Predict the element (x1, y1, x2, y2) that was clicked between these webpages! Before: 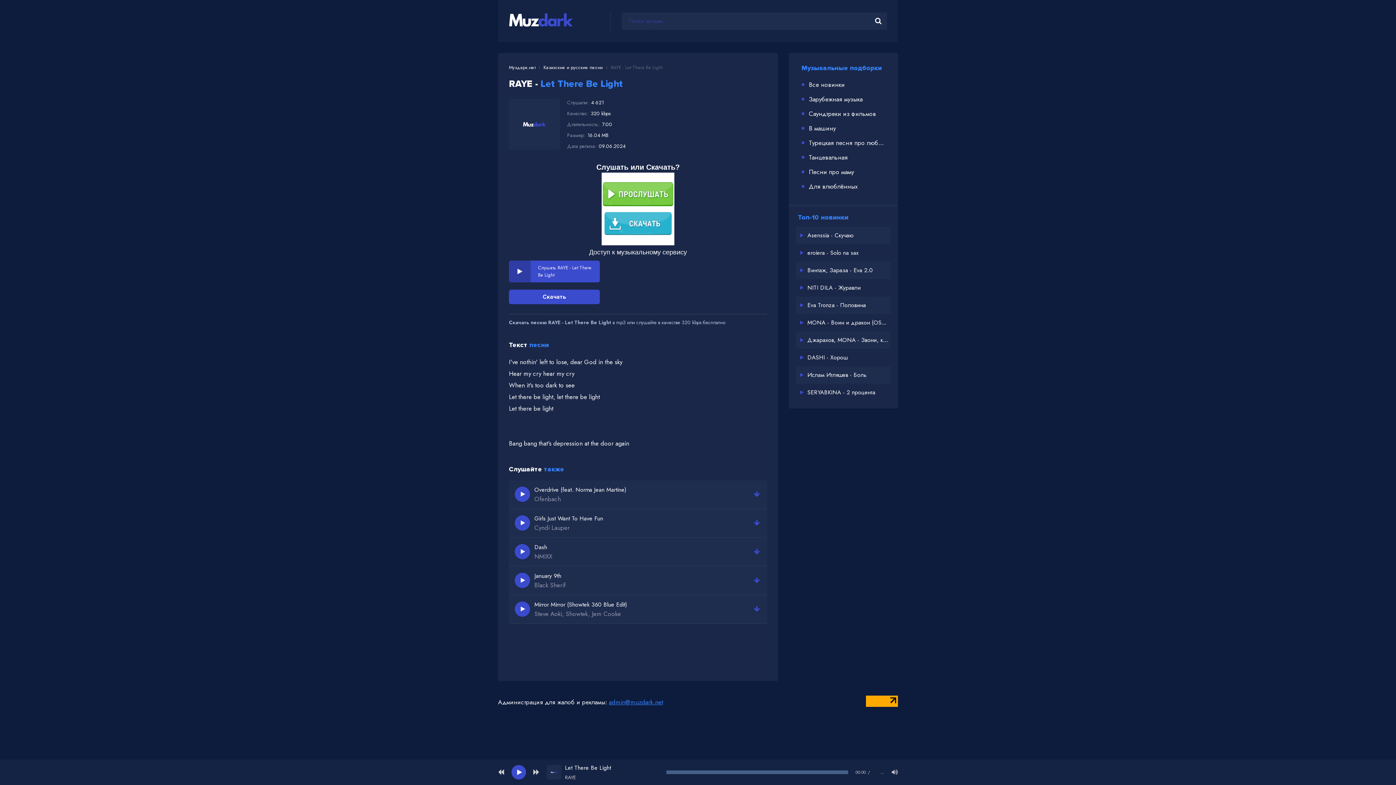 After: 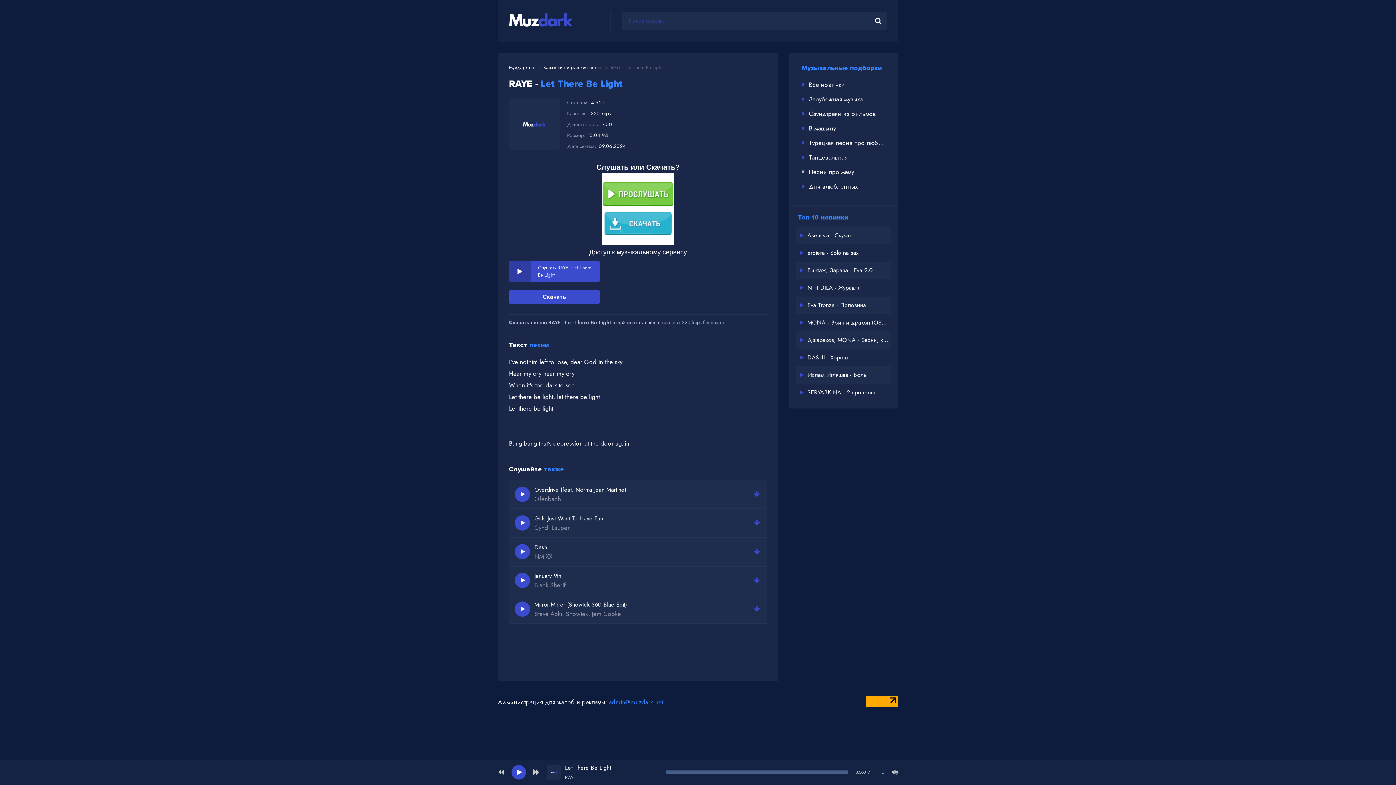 Action: bbox: (800, 164, 887, 179) label: Песни про маму